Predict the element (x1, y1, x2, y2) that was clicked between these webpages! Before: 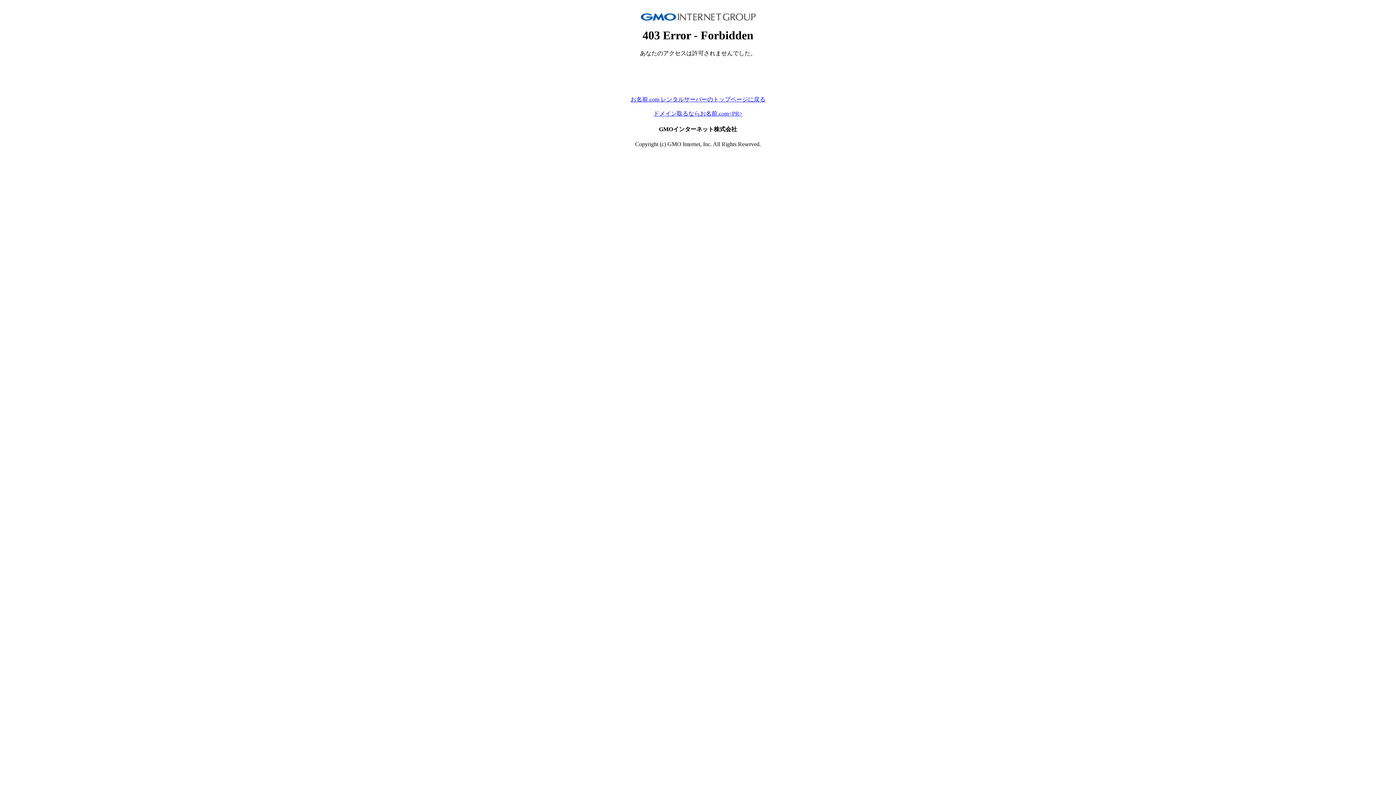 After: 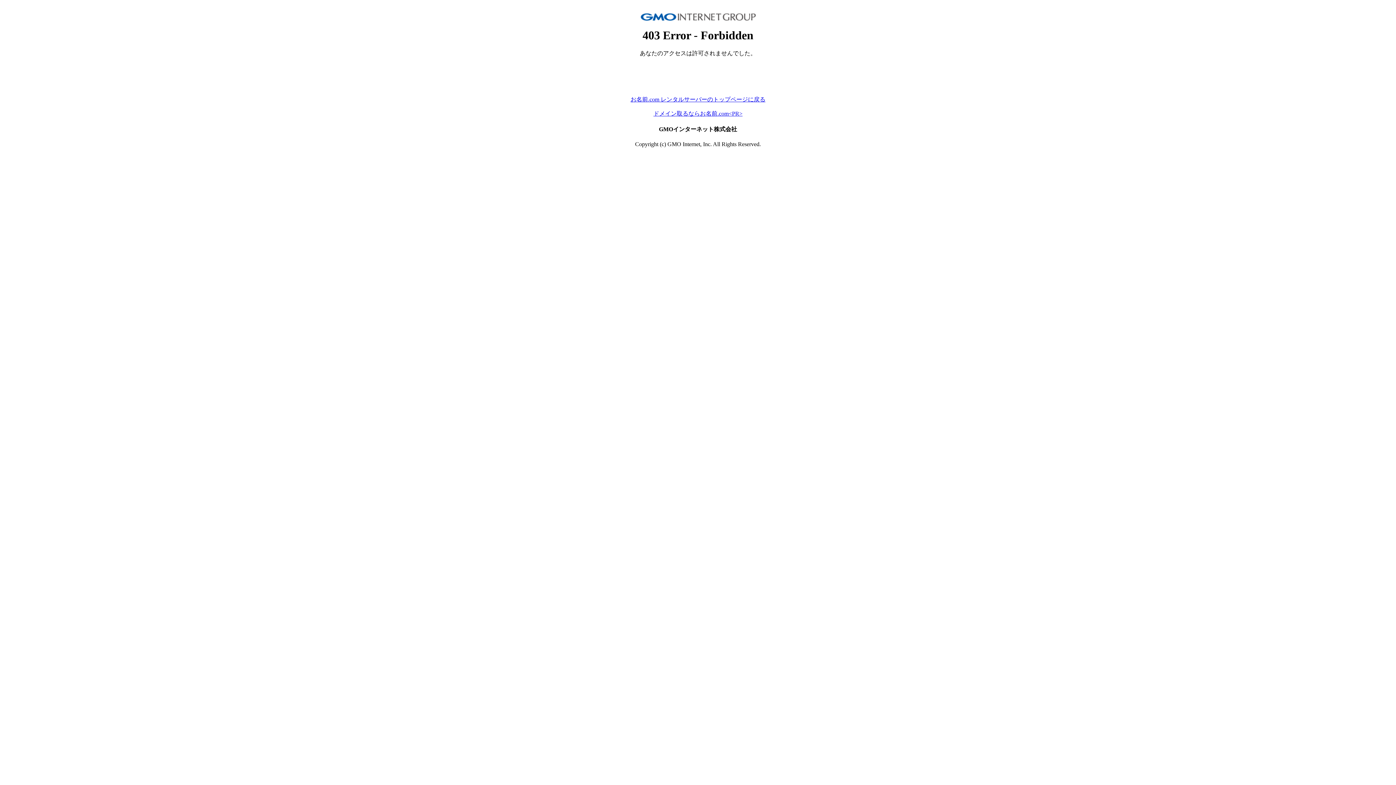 Action: bbox: (653, 110, 742, 116) label: ドメイン取るならお名前.com<PR>